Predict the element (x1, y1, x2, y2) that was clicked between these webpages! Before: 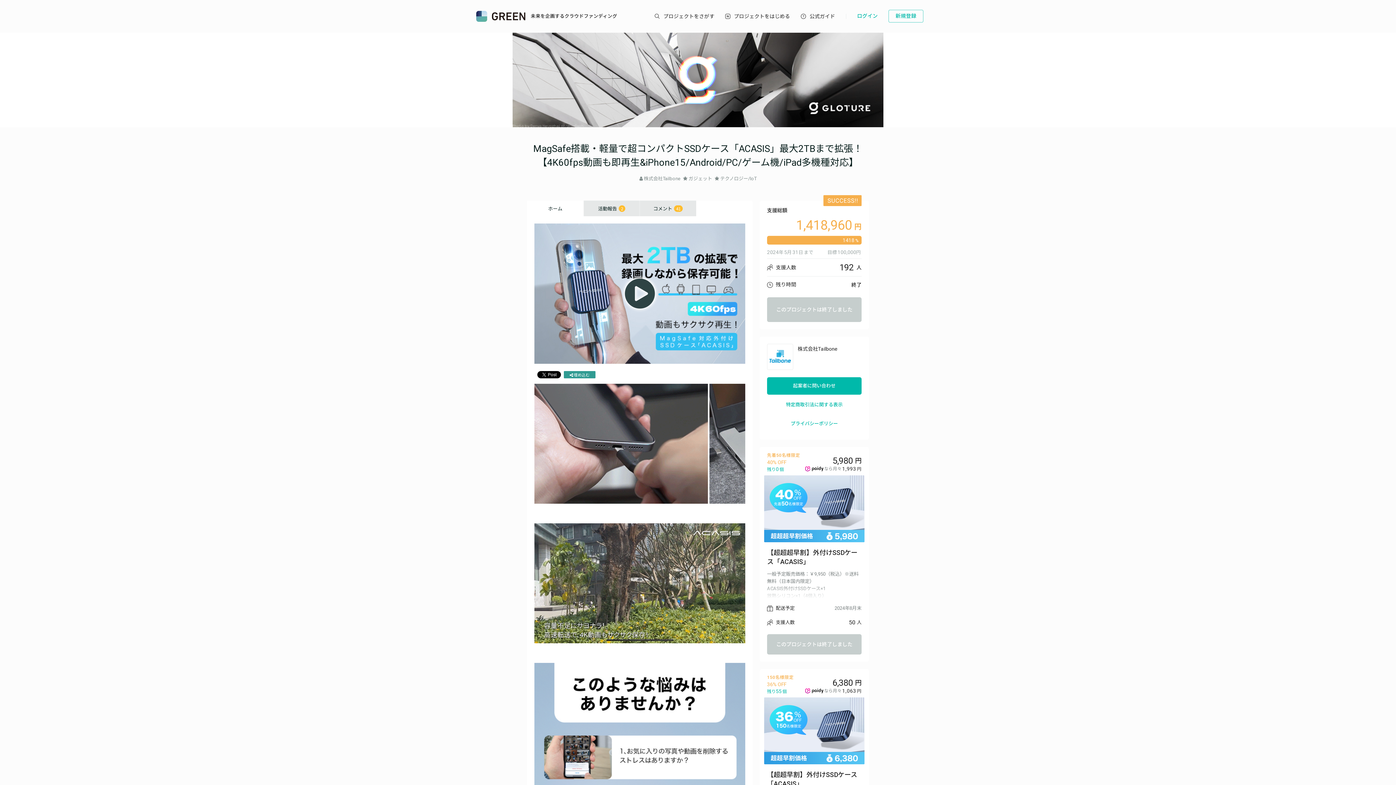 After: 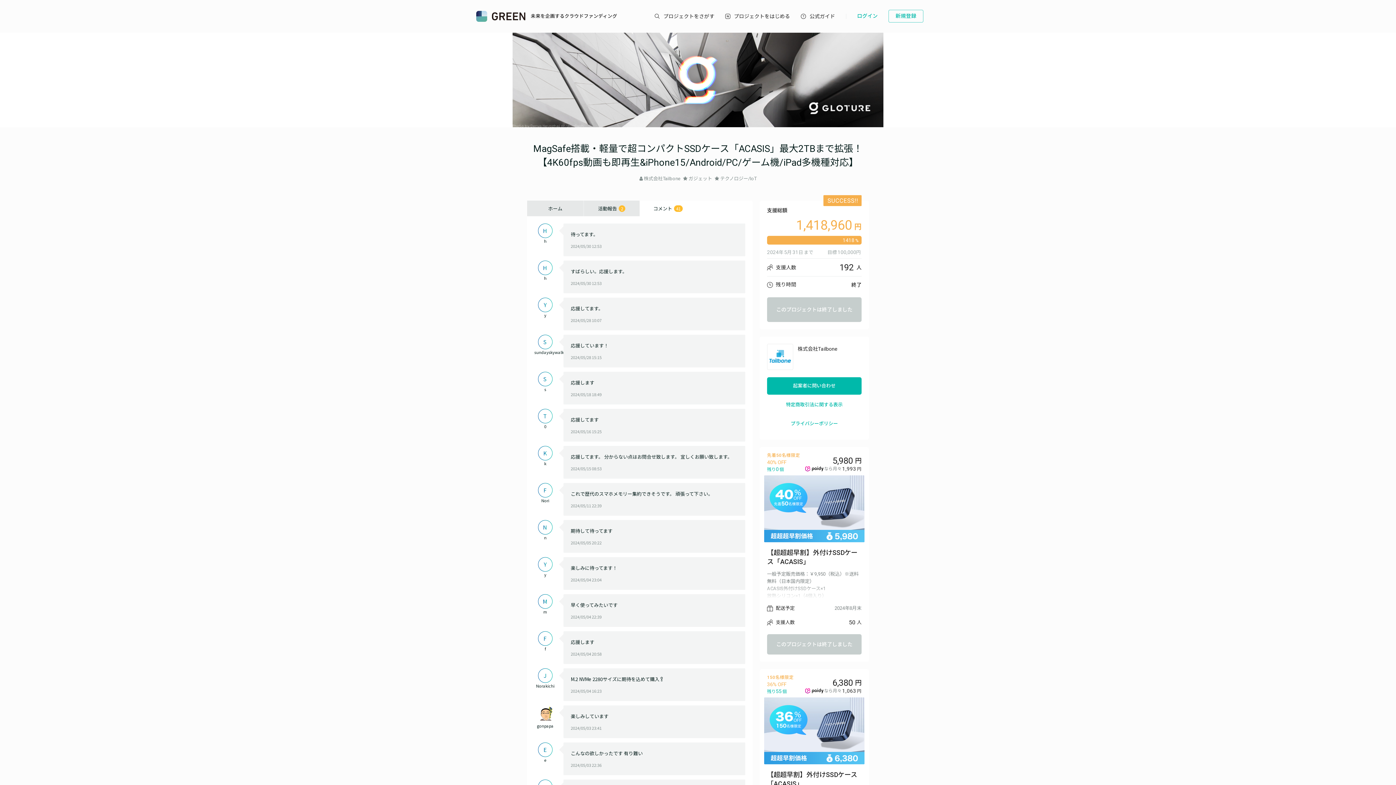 Action: label: コメント 41 bbox: (640, 200, 696, 216)